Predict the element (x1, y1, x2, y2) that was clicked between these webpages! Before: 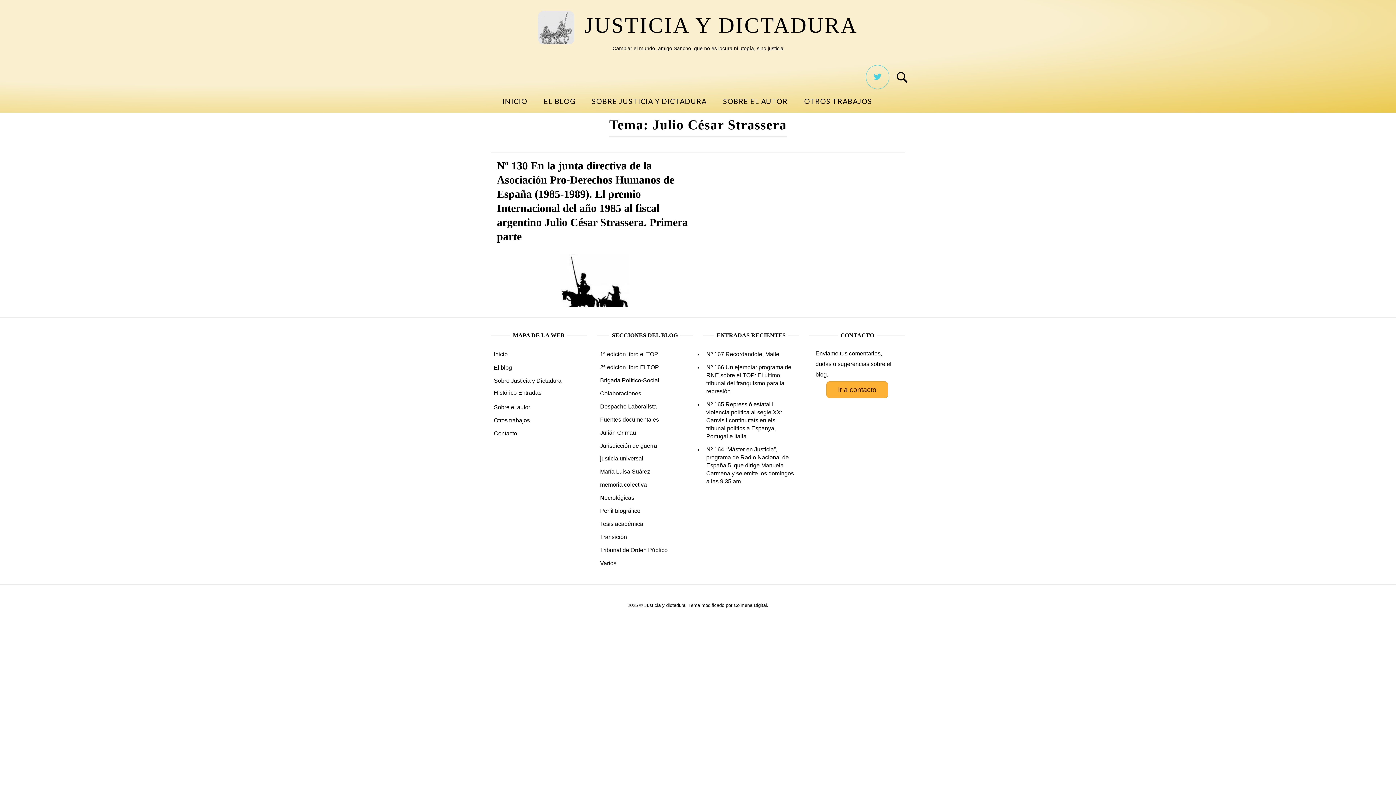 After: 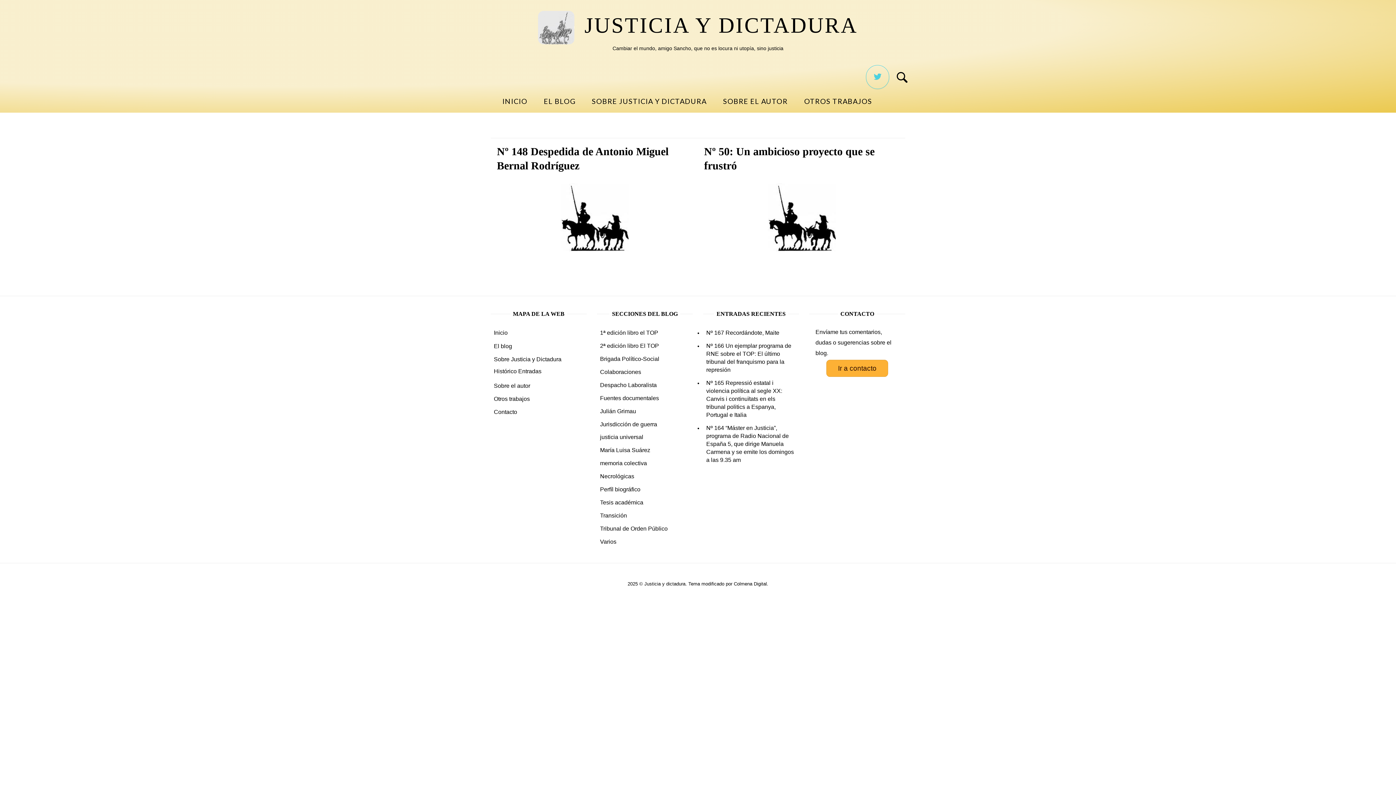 Action: bbox: (597, 518, 693, 529) label: Tesis académica